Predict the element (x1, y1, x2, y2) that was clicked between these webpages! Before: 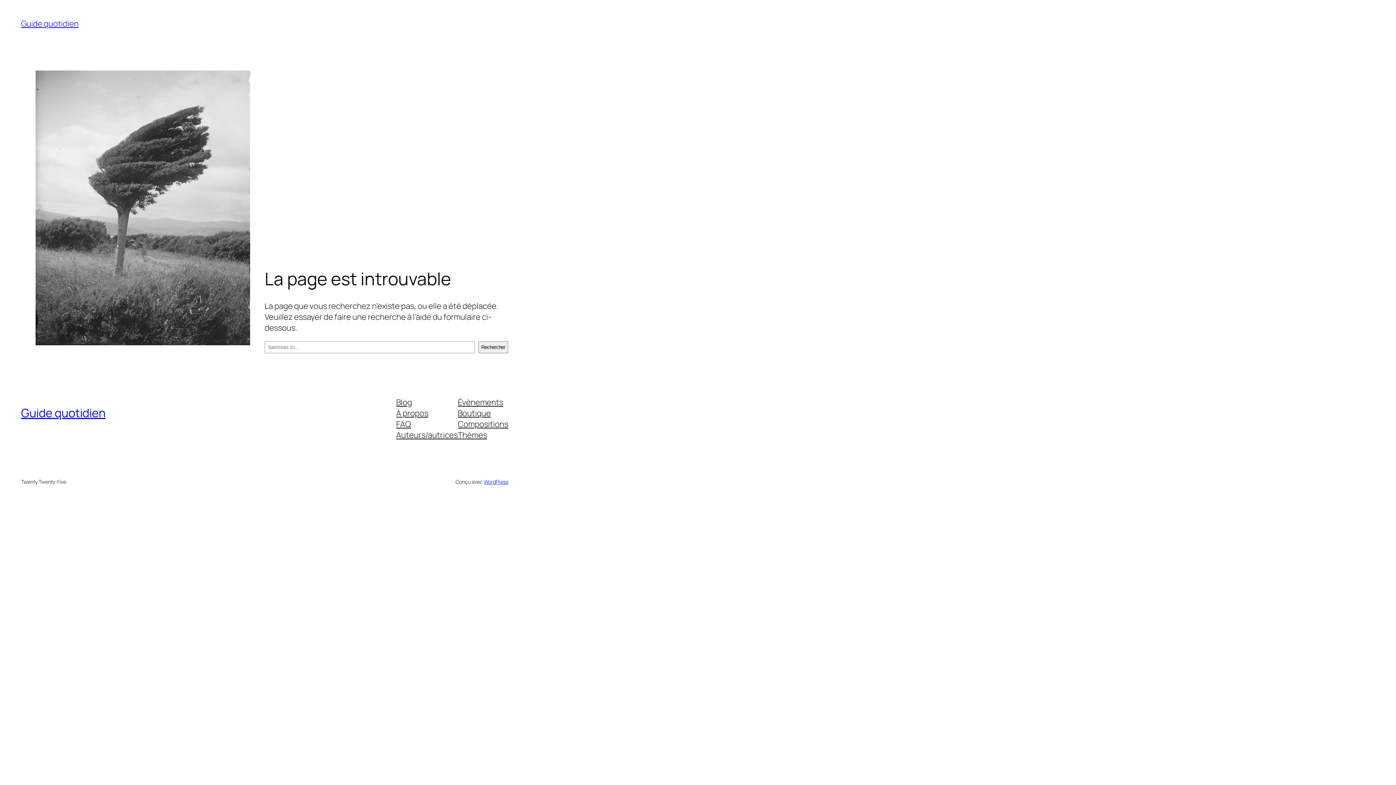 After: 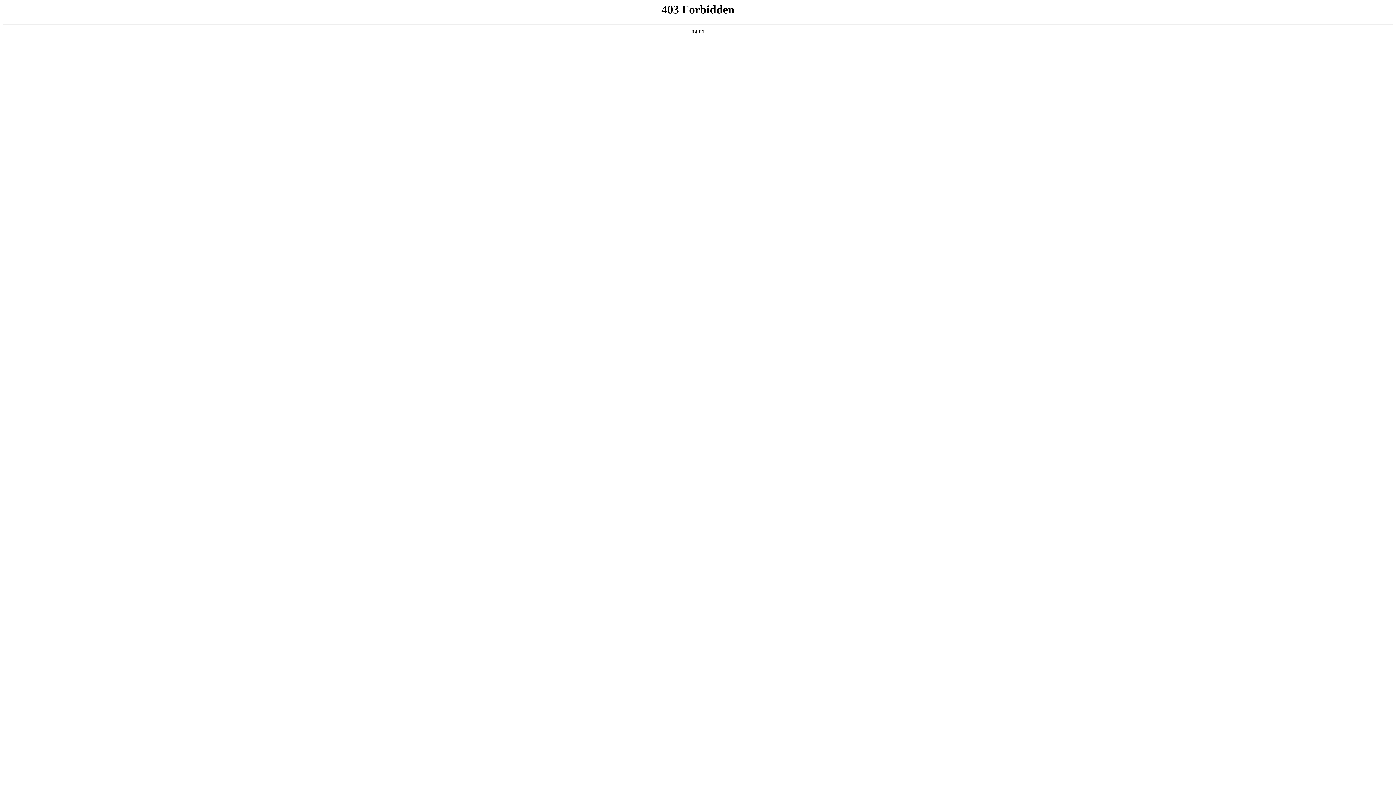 Action: bbox: (483, 478, 508, 485) label: WordPress